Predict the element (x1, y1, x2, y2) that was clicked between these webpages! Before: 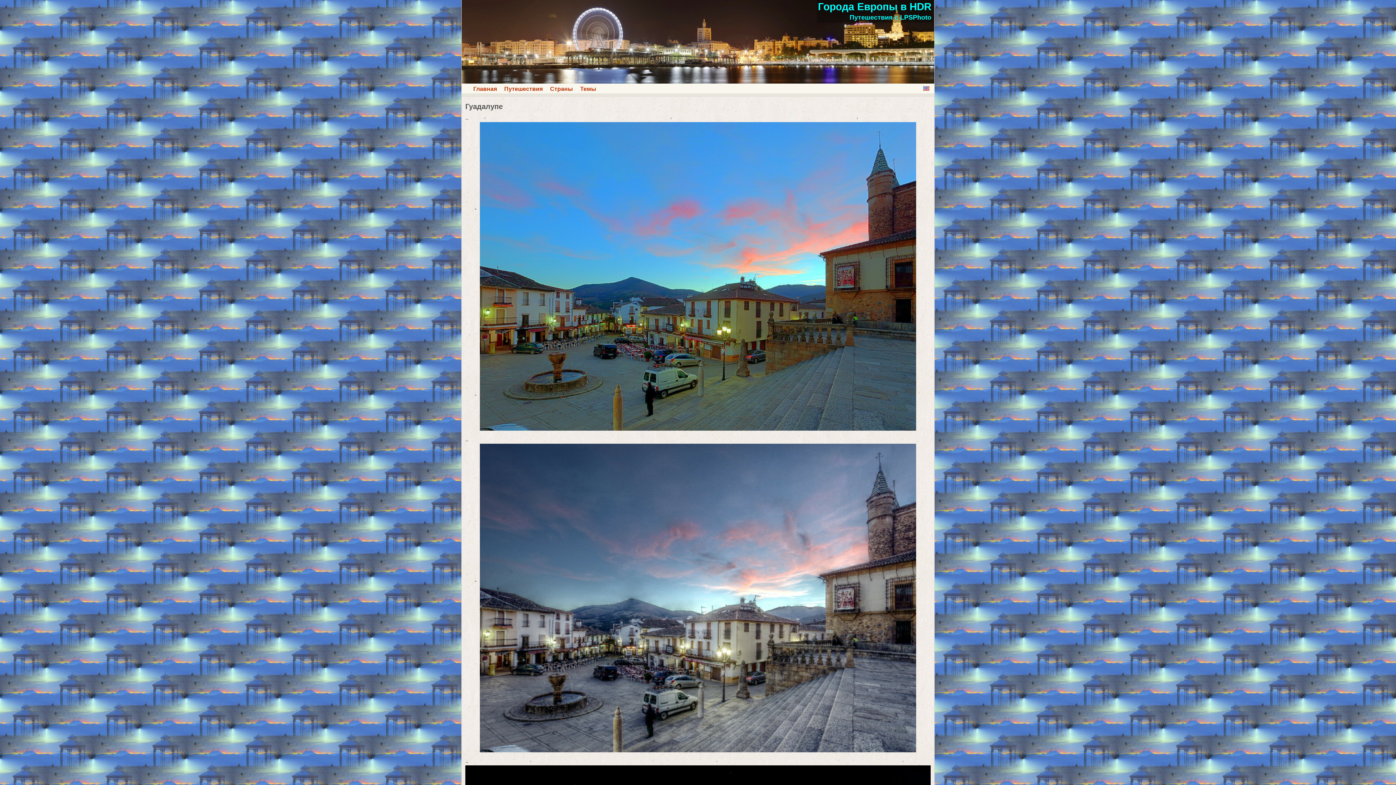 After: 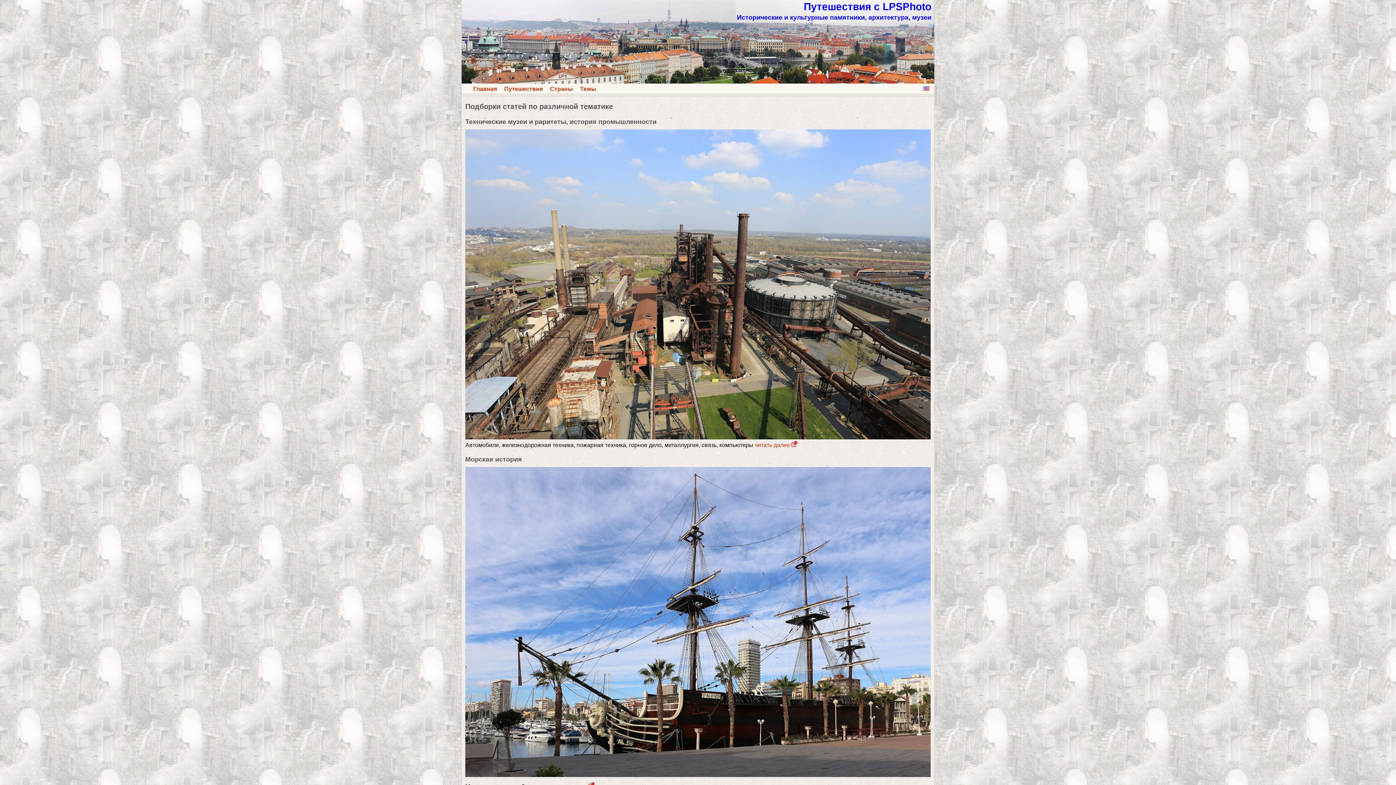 Action: label: Темы bbox: (580, 85, 596, 91)